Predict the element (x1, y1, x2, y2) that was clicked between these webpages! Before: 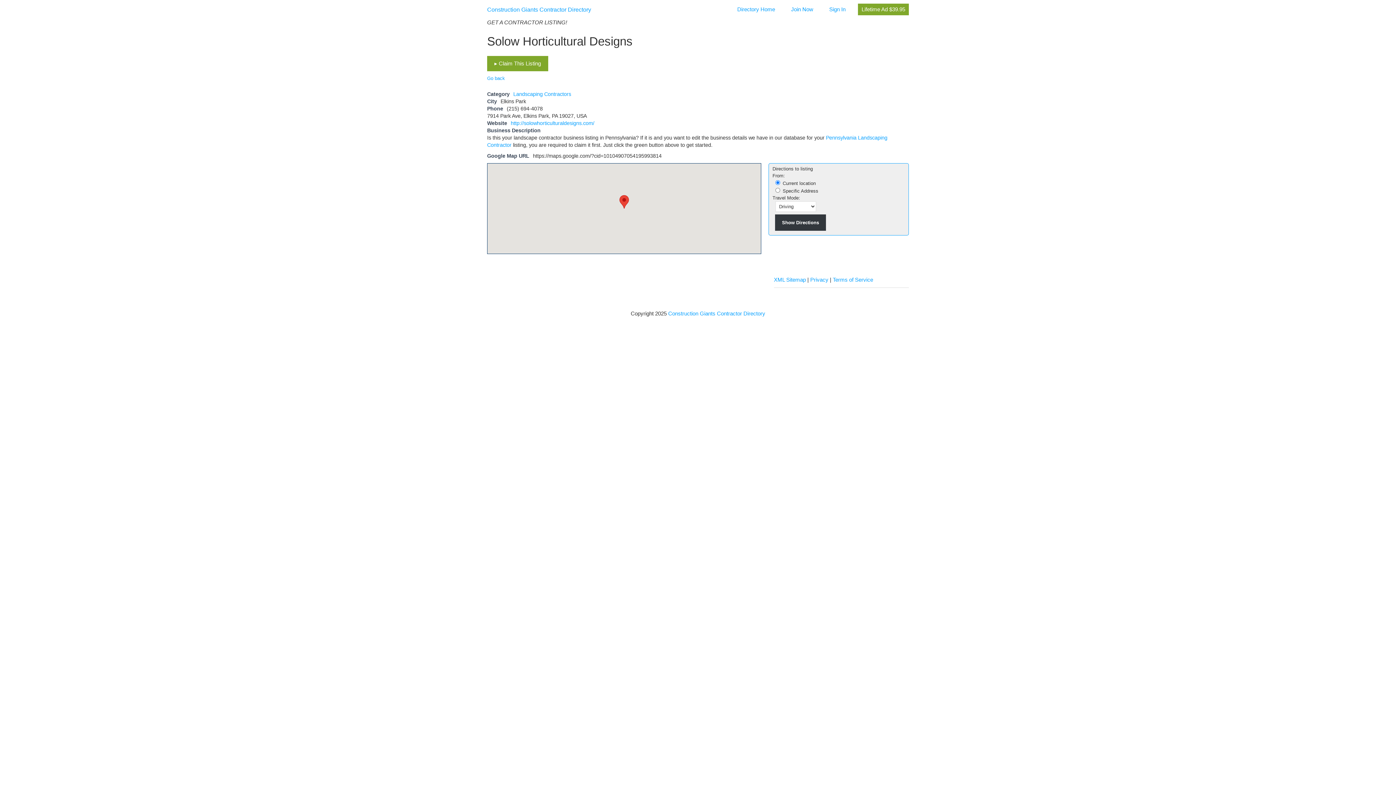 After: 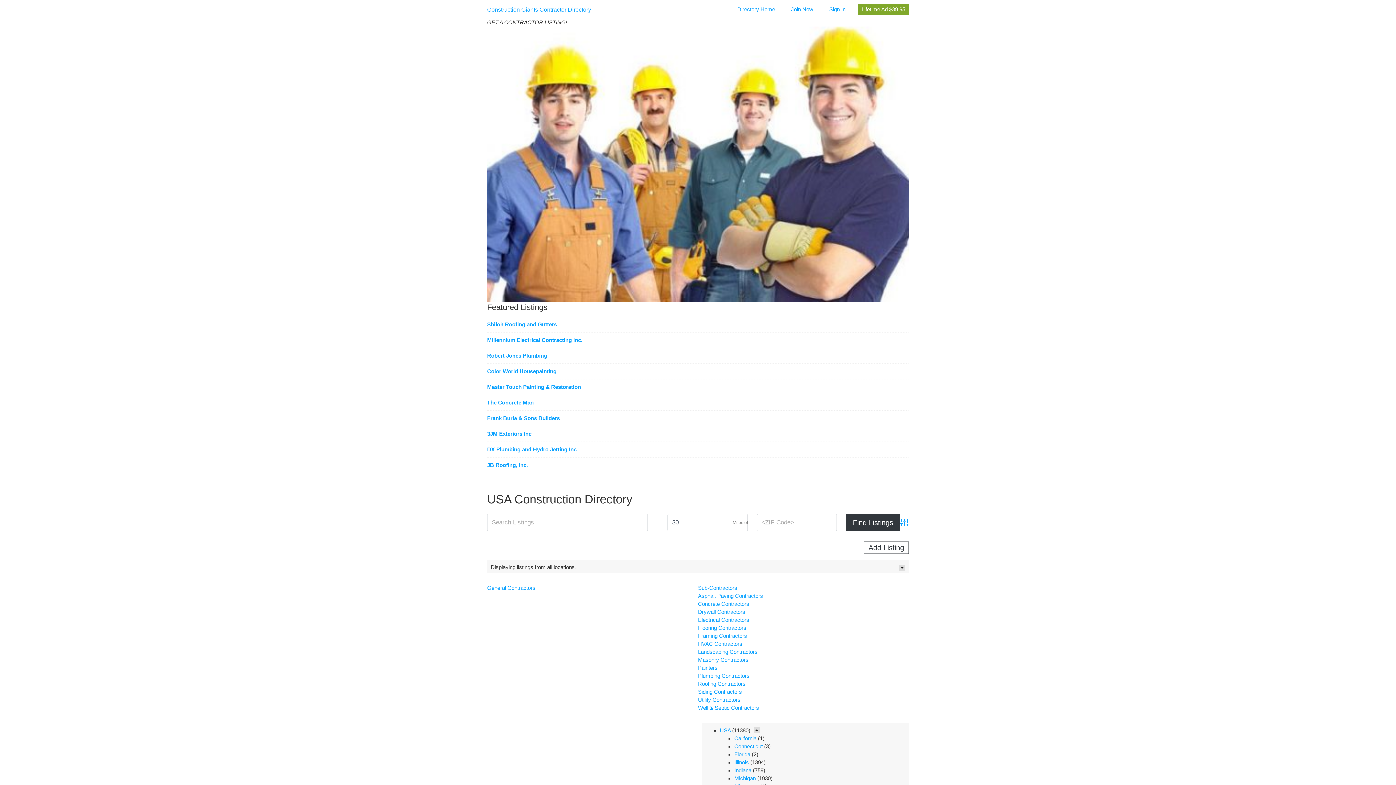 Action: bbox: (668, 310, 765, 316) label: Construction Giants Contractor Directory